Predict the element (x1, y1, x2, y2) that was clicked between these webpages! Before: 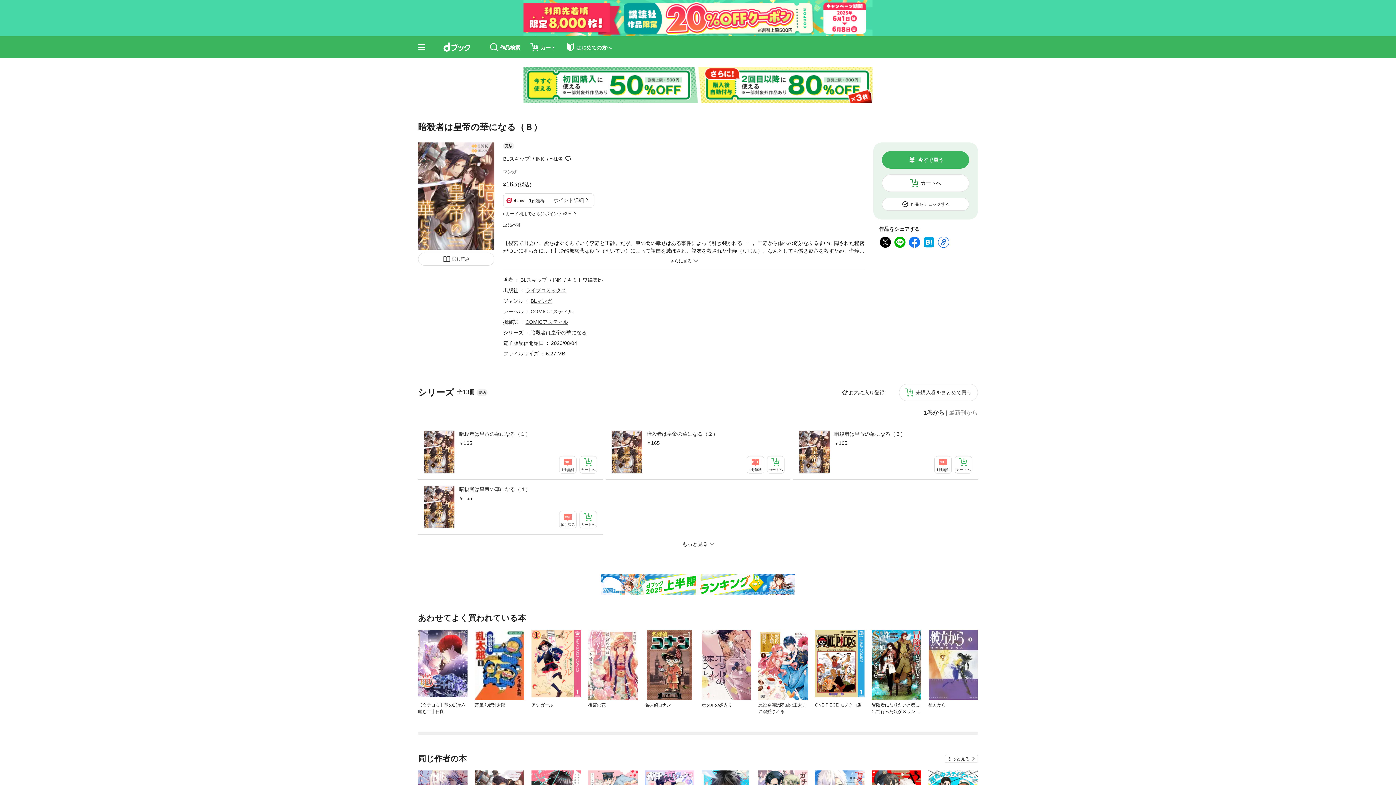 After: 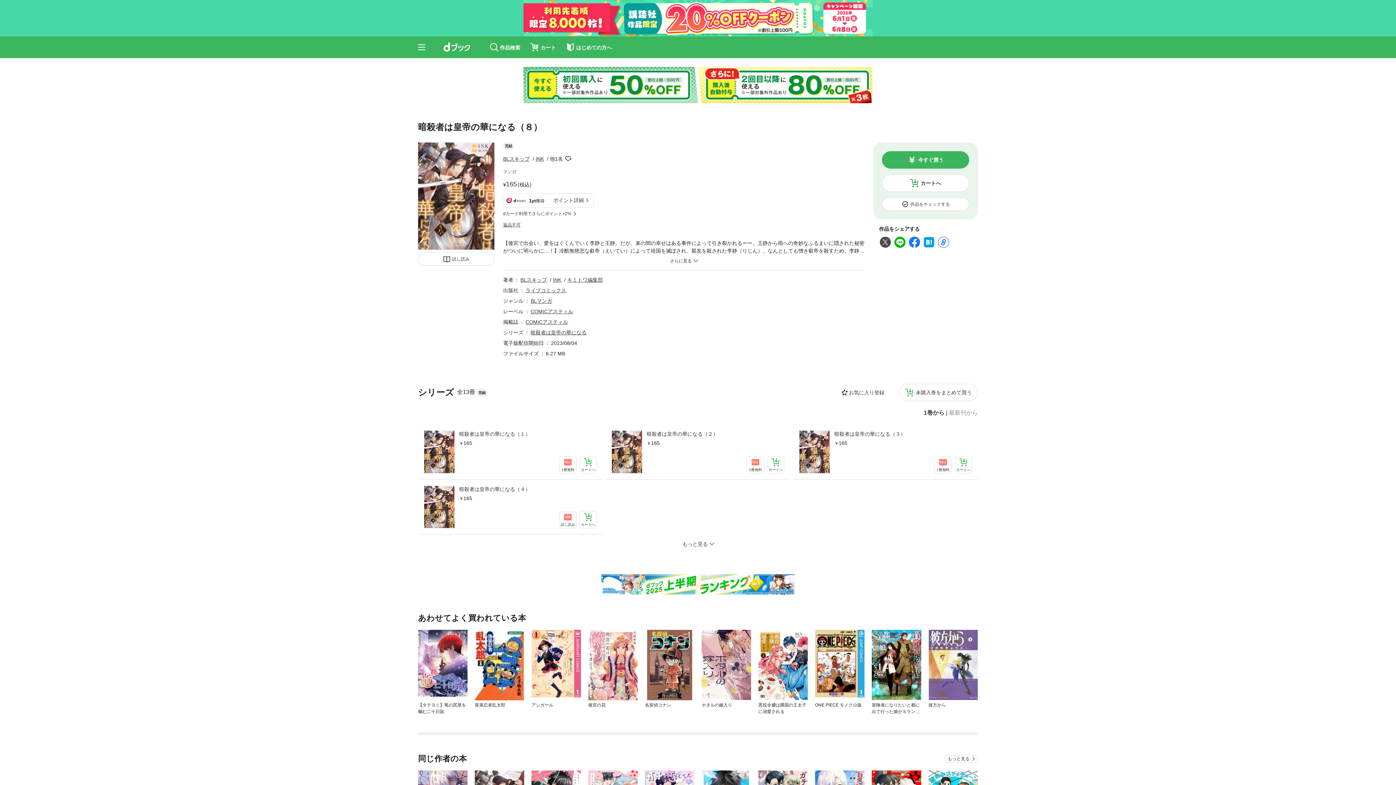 Action: bbox: (879, 240, 892, 244)